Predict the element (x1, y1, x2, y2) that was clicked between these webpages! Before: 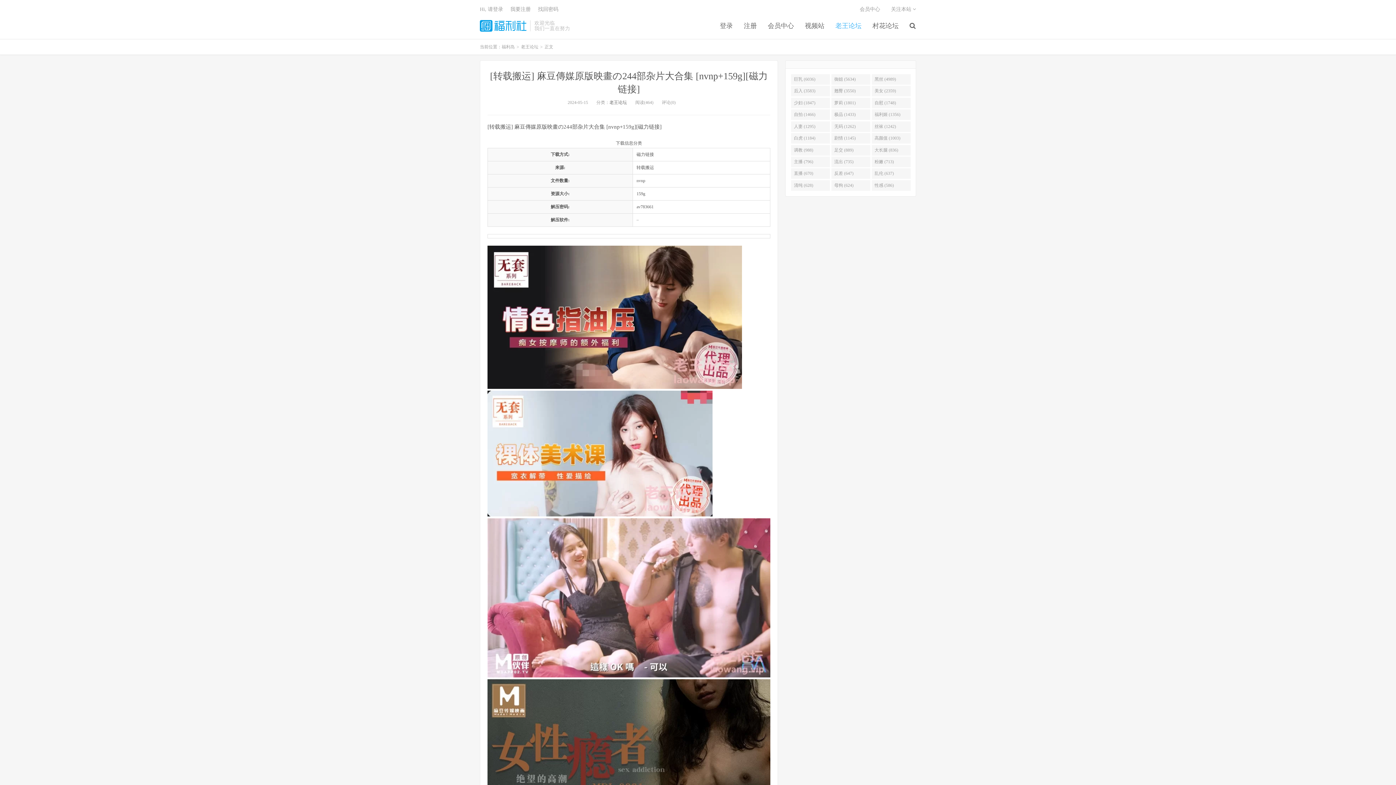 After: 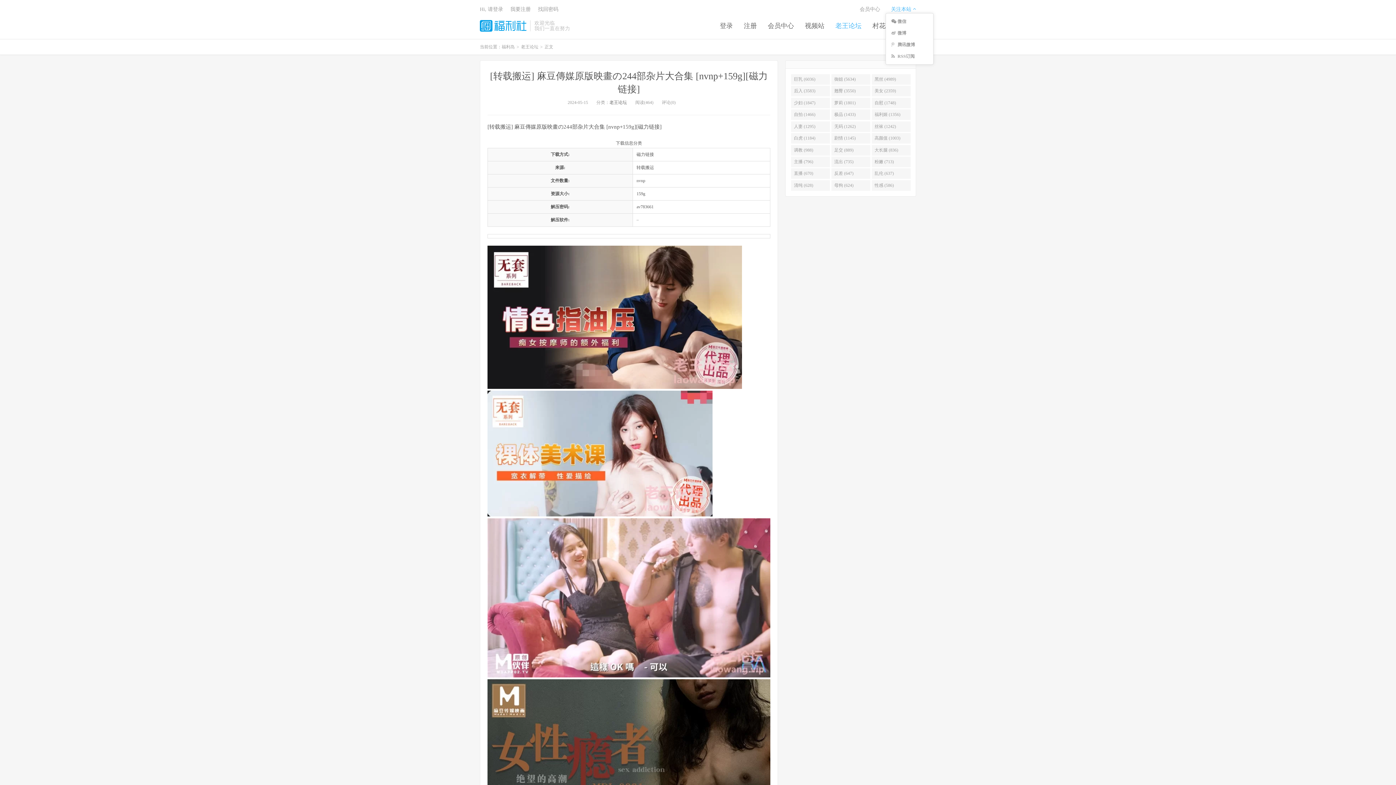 Action: label: 关注本站  bbox: (885, 5, 921, 13)